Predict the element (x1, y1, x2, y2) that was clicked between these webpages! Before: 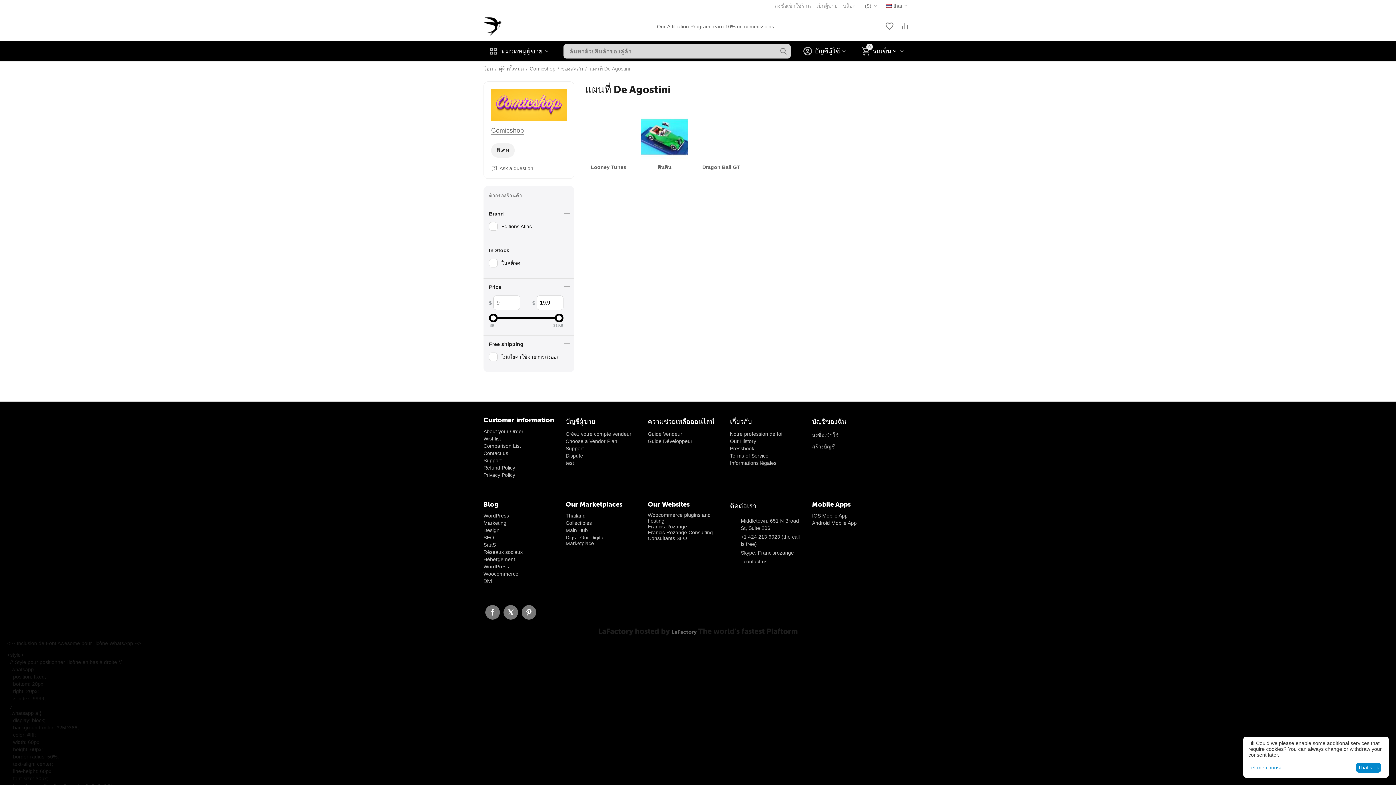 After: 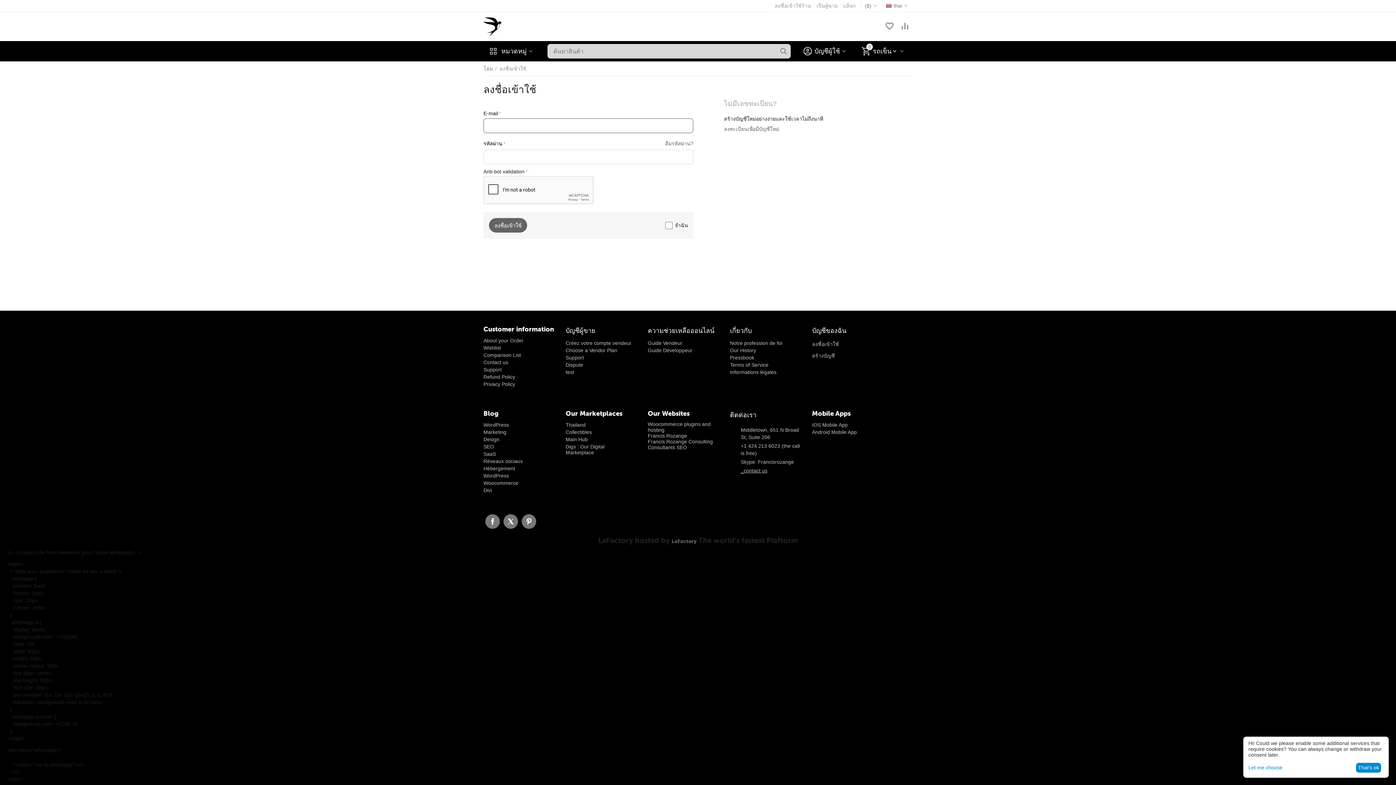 Action: label: About your Order bbox: (483, 428, 523, 434)